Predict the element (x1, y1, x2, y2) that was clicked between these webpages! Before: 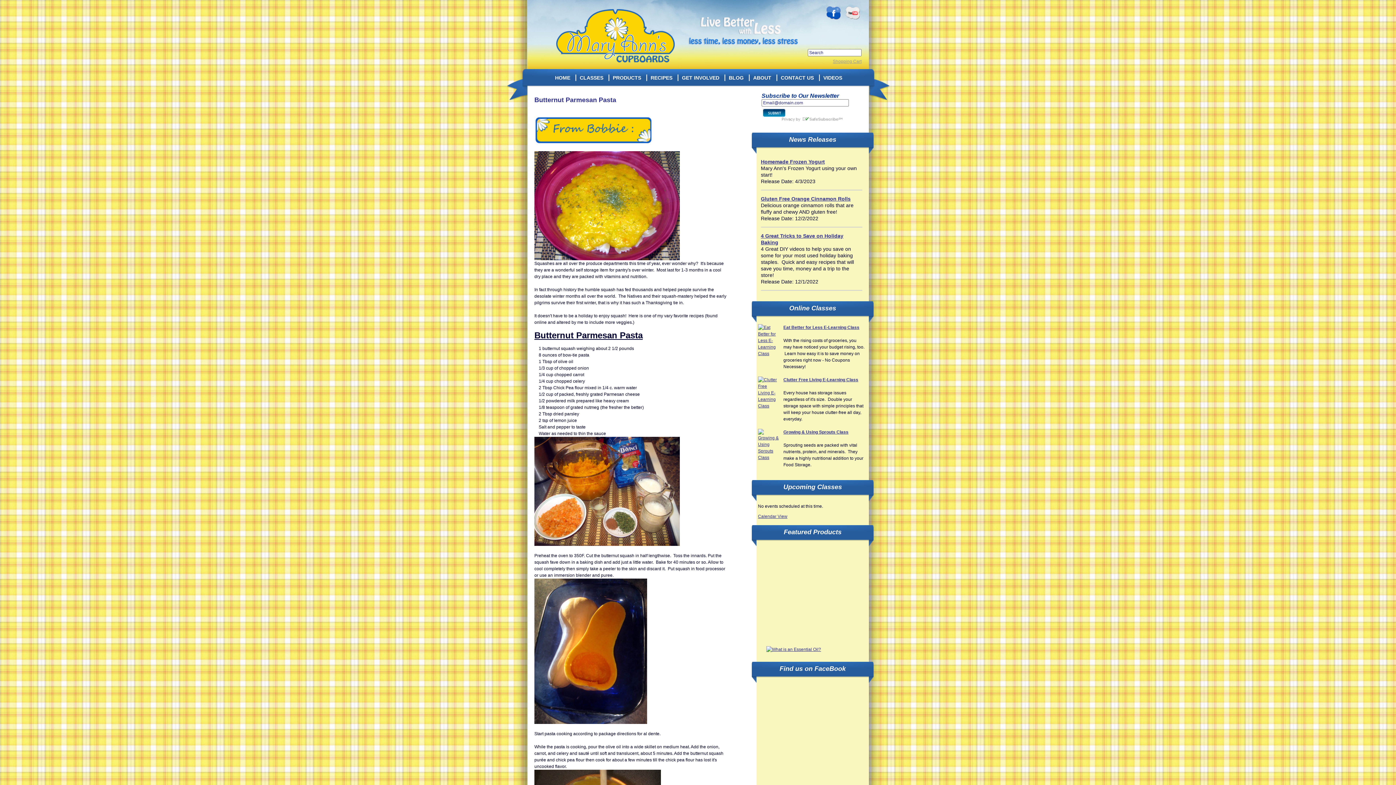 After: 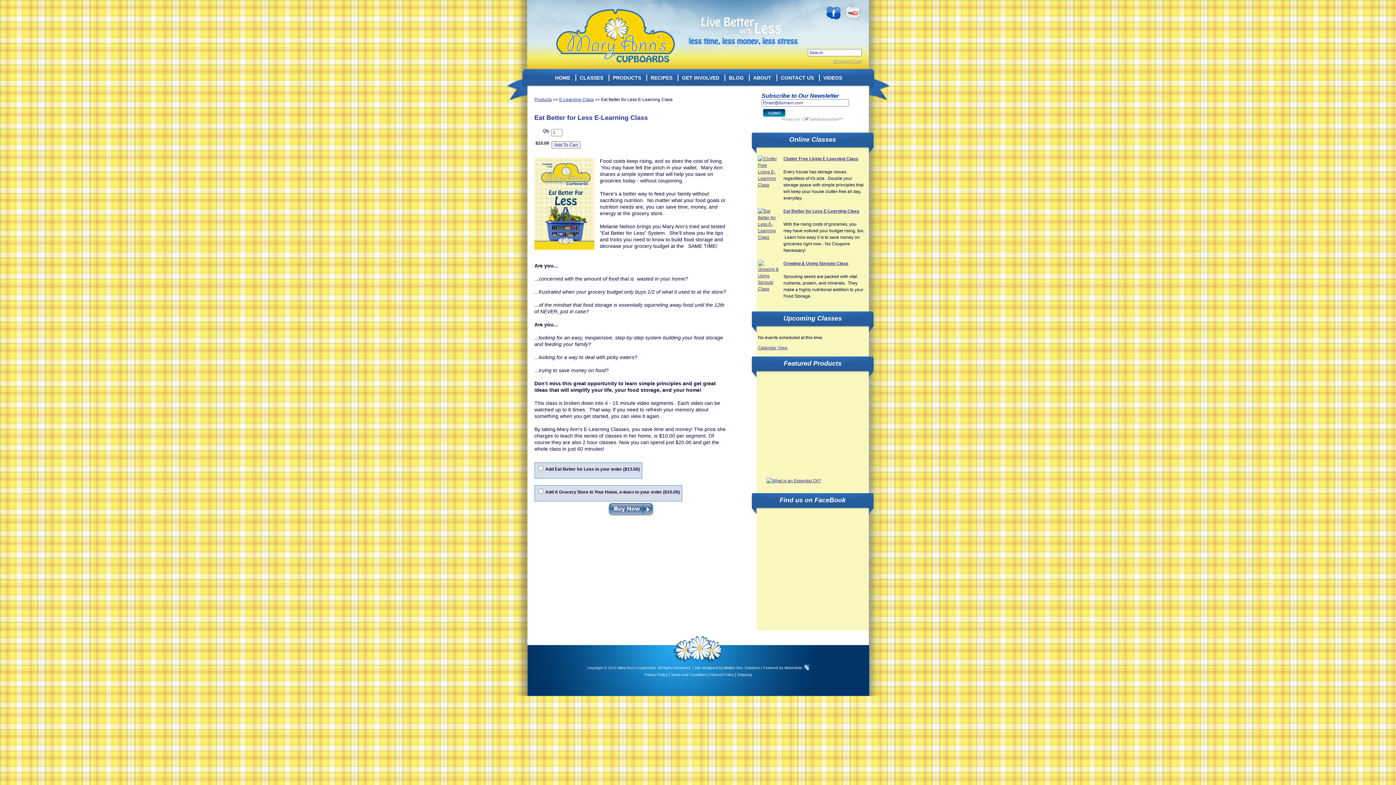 Action: label: Eat Better for Less E-Learning Class bbox: (783, 325, 859, 330)